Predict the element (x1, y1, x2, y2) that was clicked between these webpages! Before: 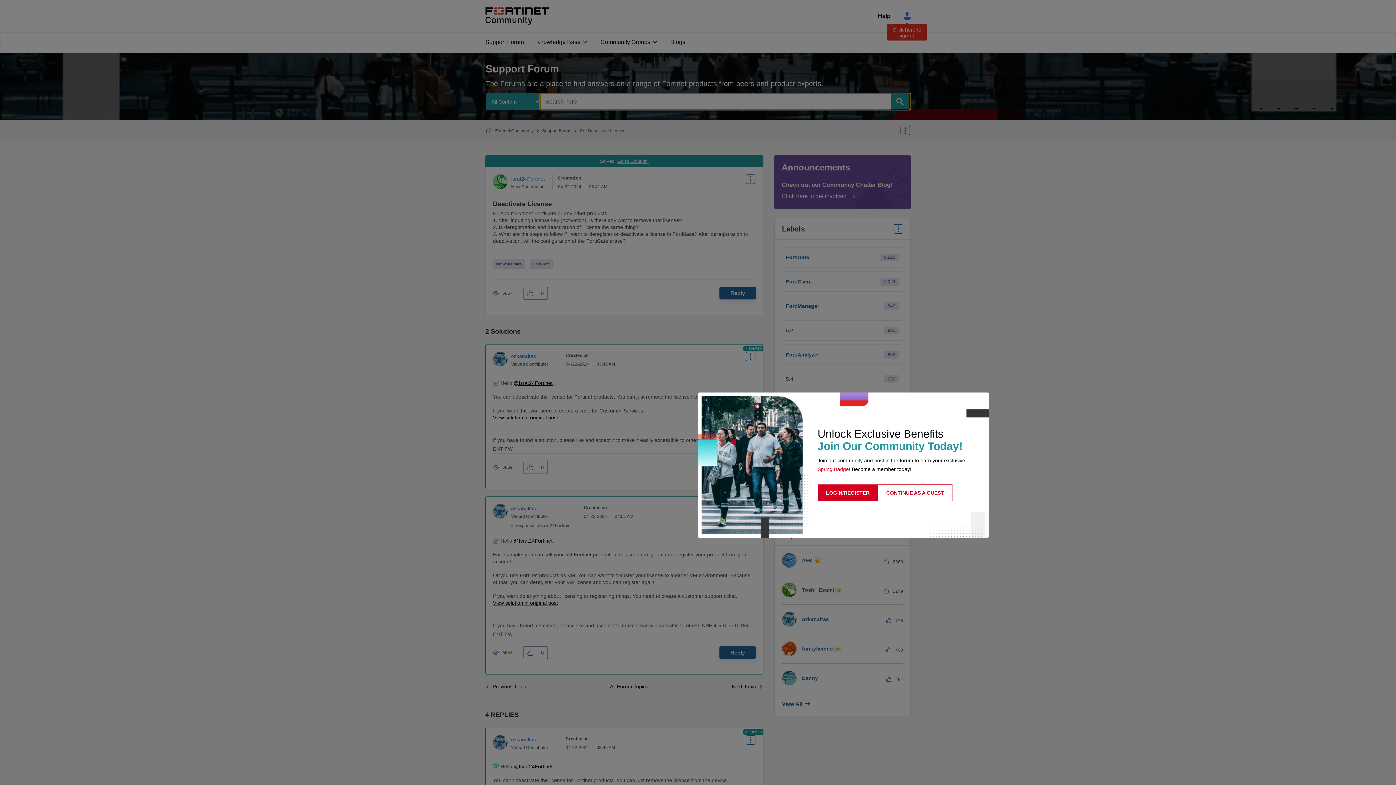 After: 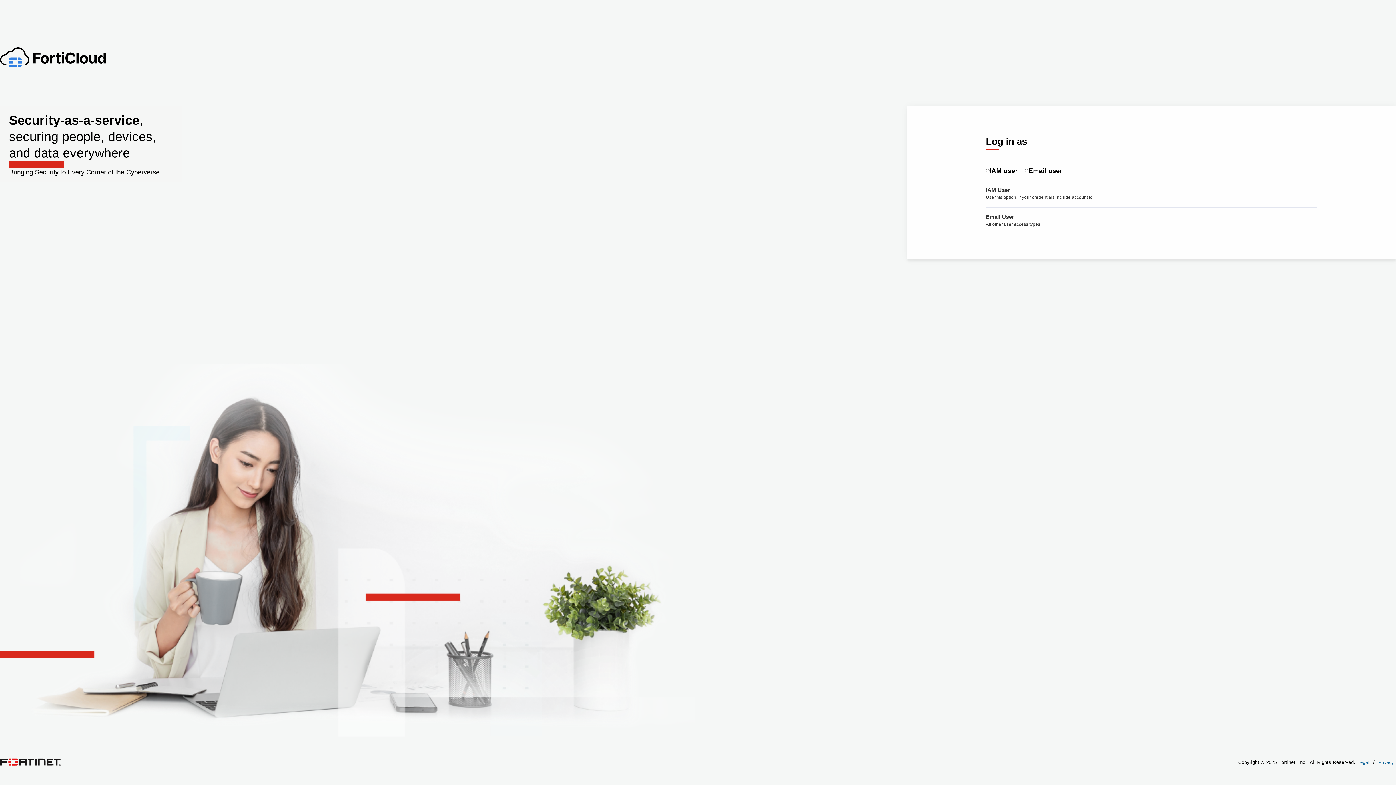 Action: label: LOGIN/REGISTER bbox: (817, 484, 878, 501)